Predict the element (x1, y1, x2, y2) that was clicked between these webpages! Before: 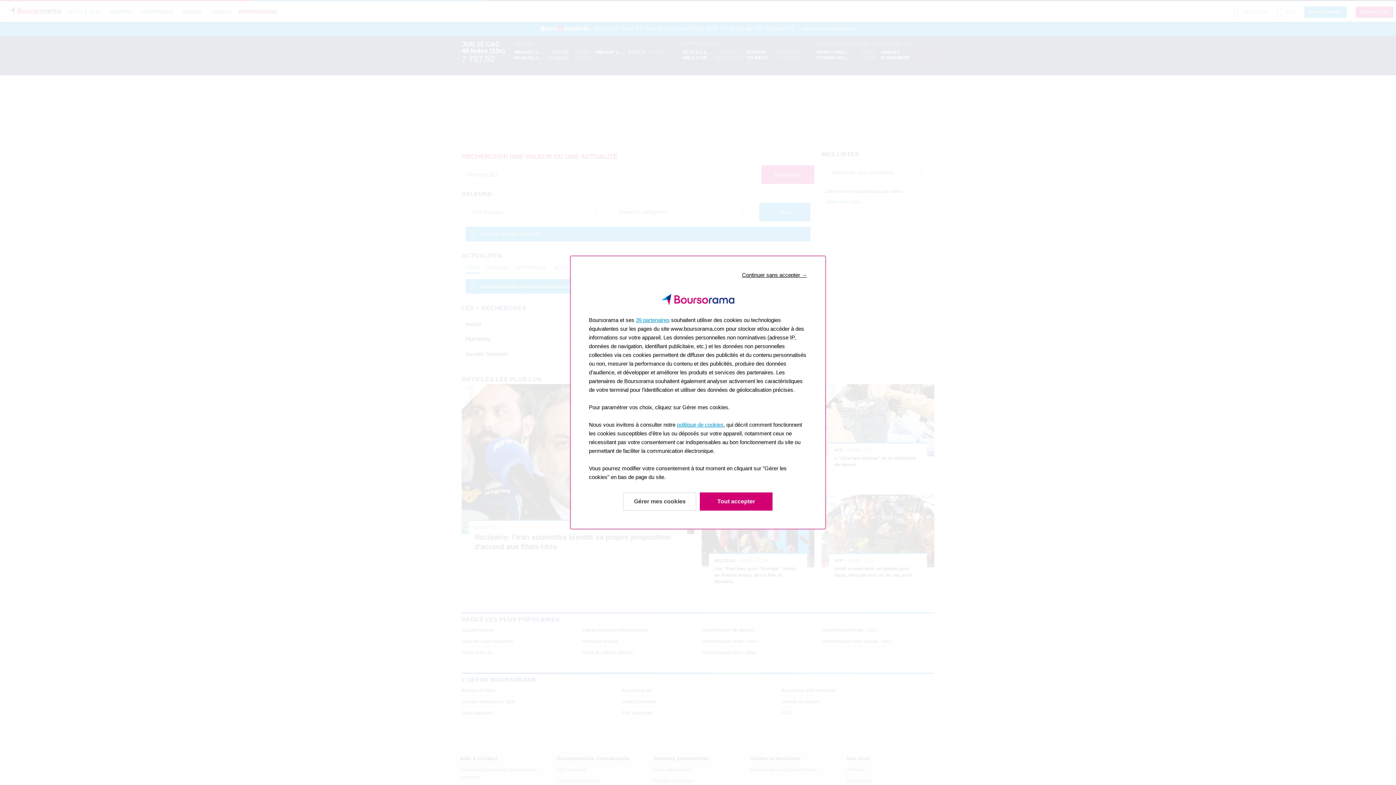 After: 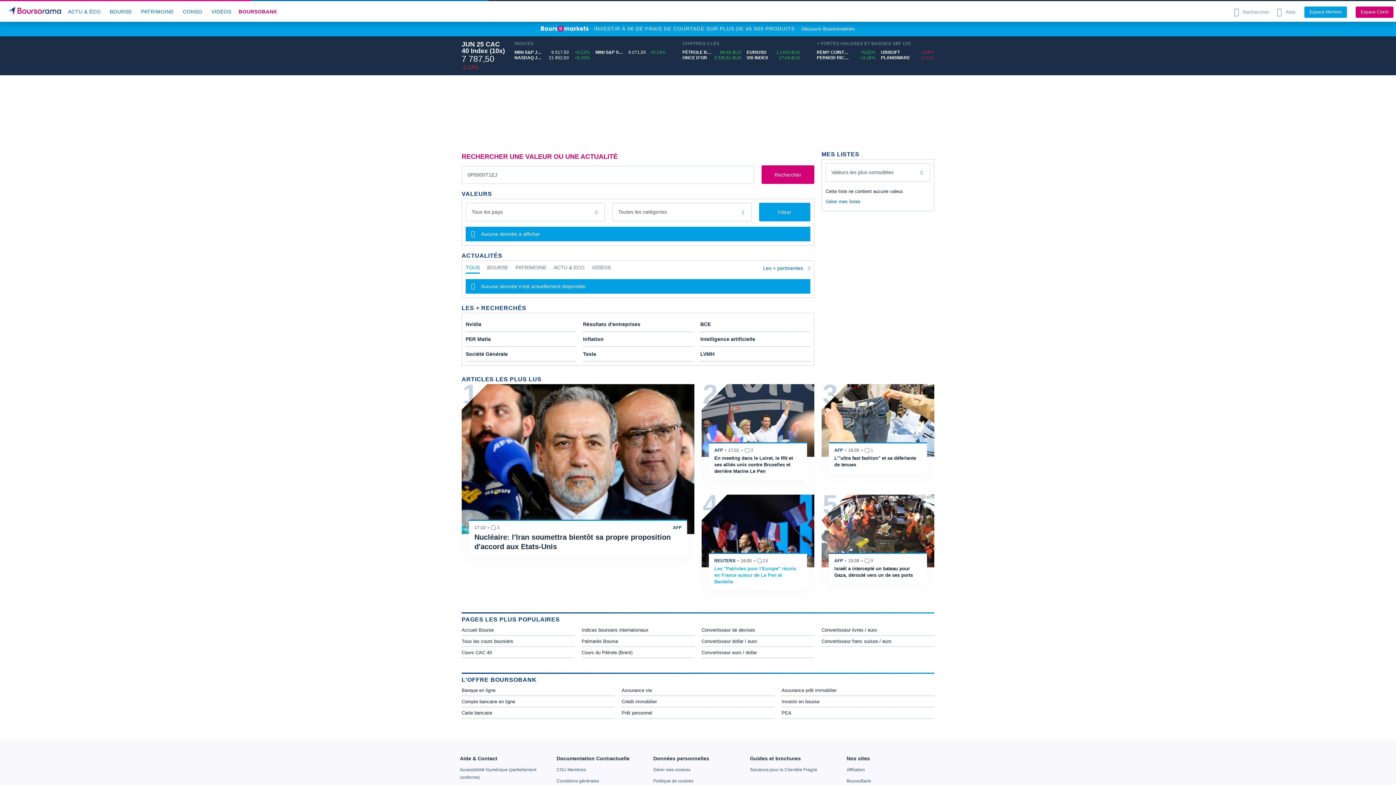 Action: bbox: (700, 492, 772, 510) label: Accepter & Fermer: Accepter notre traitement des données et fermer